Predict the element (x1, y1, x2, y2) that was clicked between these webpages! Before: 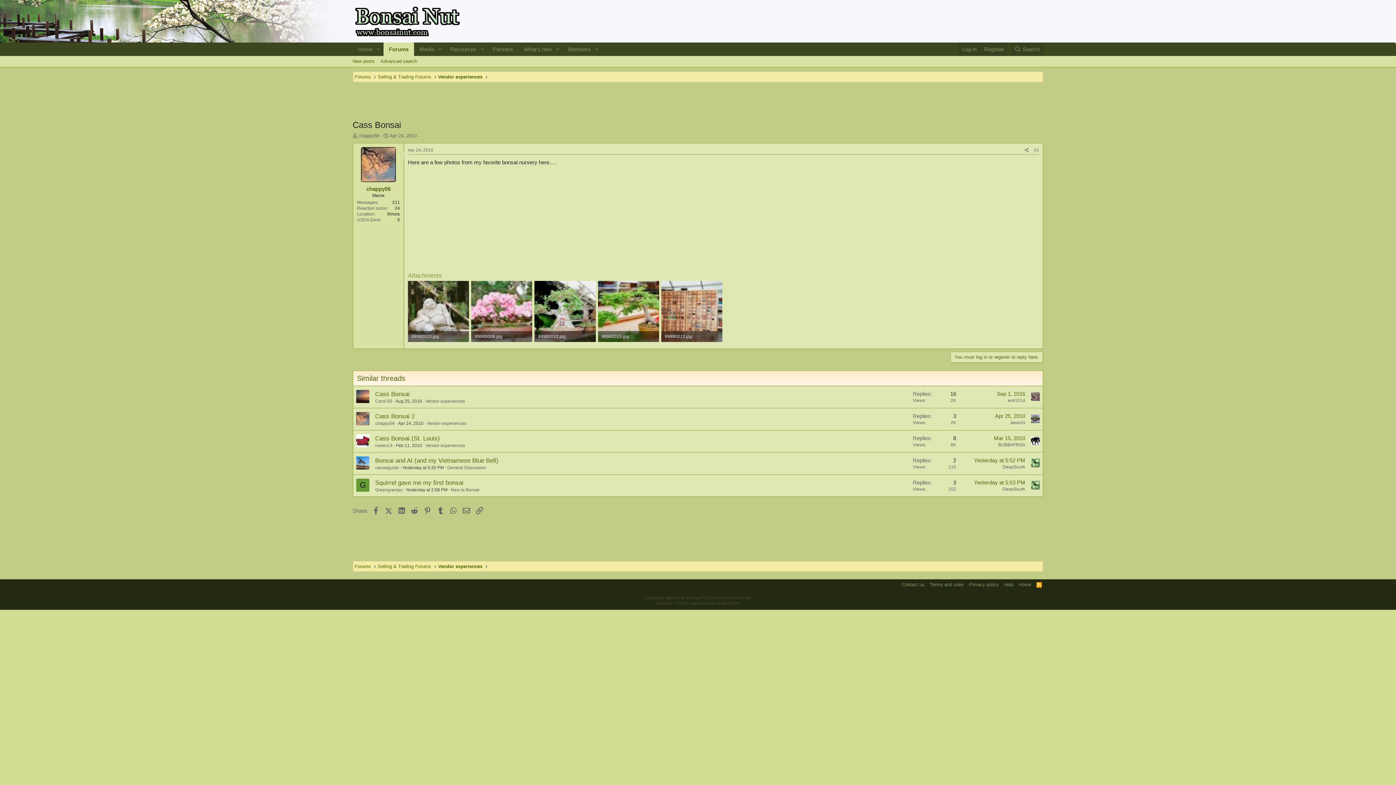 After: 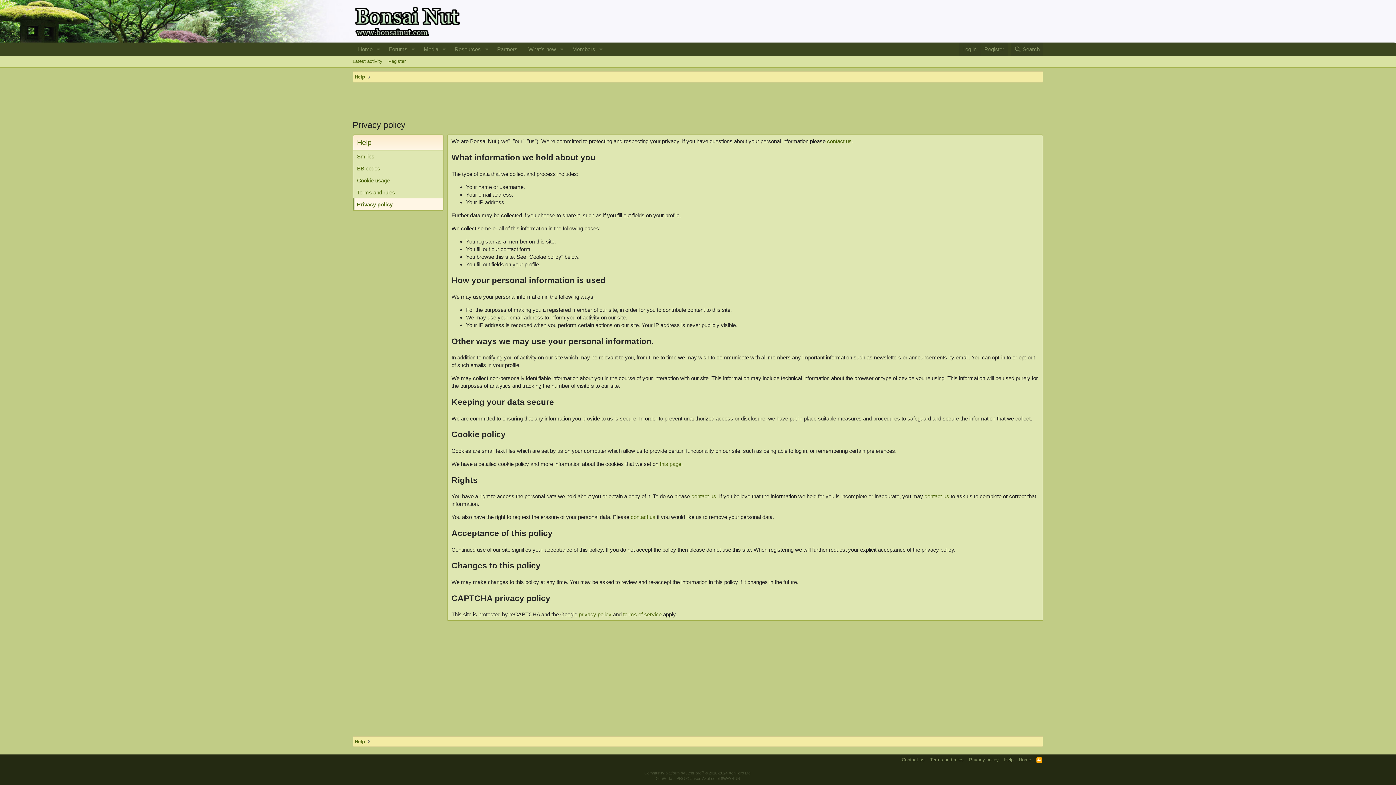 Action: bbox: (967, 581, 1000, 588) label: Privacy policy